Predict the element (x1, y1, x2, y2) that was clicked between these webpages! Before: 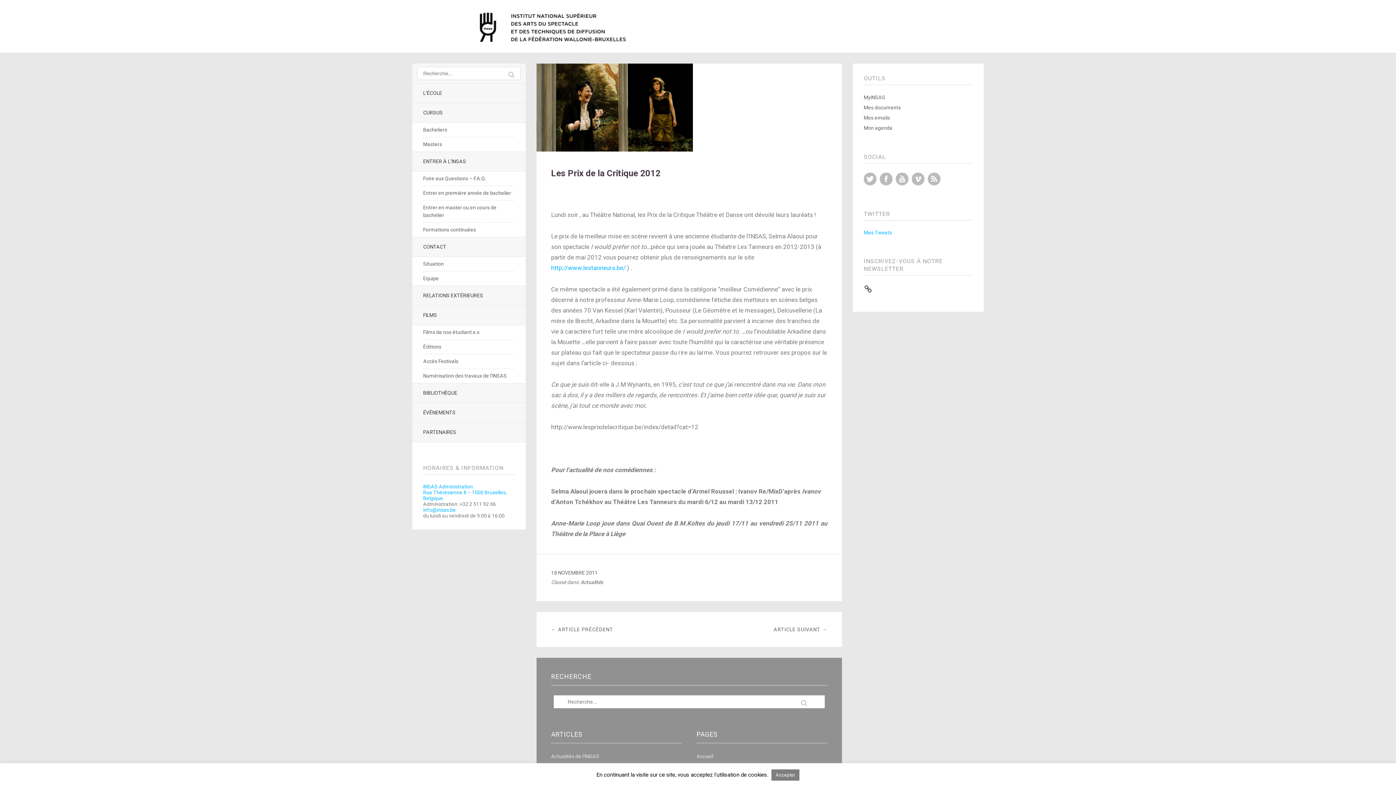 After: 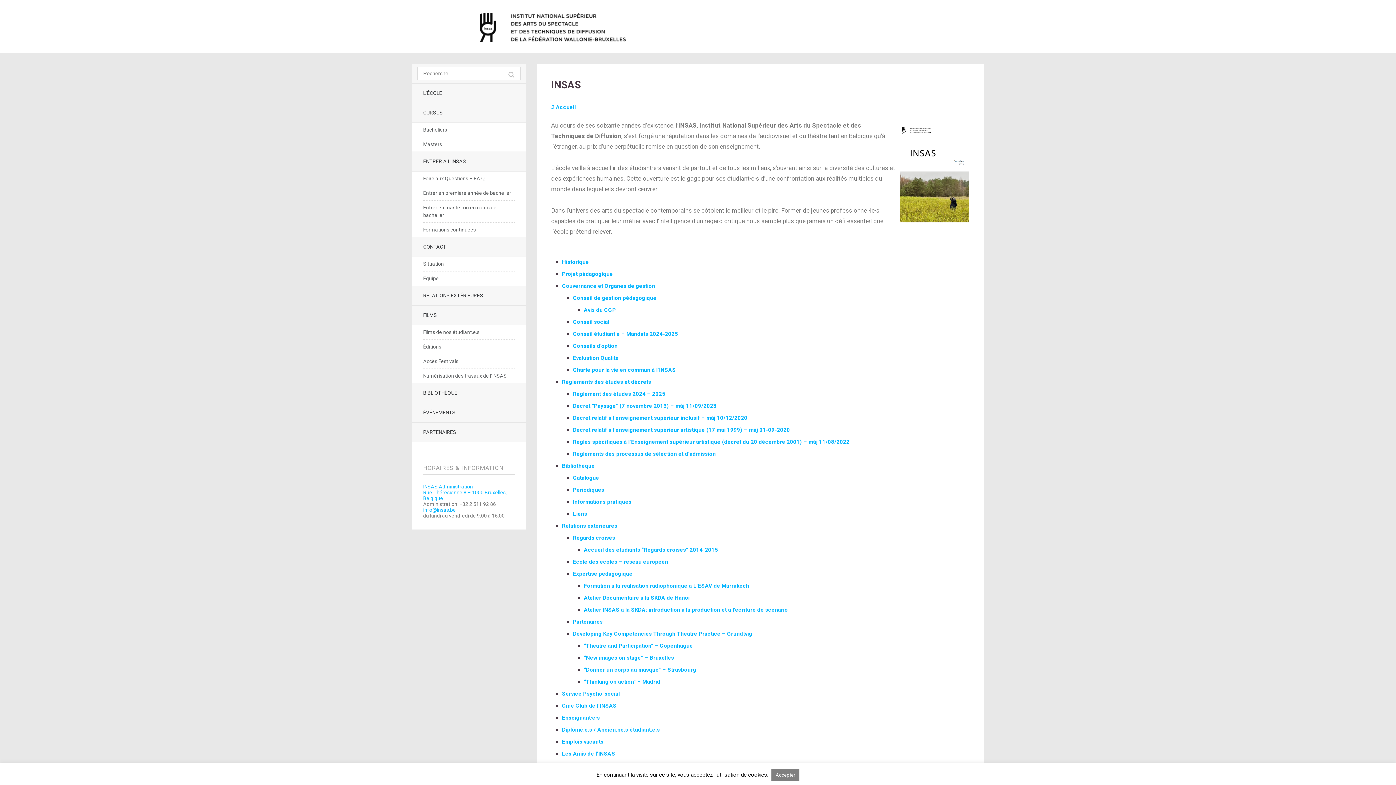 Action: label: L’ÉCOLE bbox: (412, 83, 525, 102)